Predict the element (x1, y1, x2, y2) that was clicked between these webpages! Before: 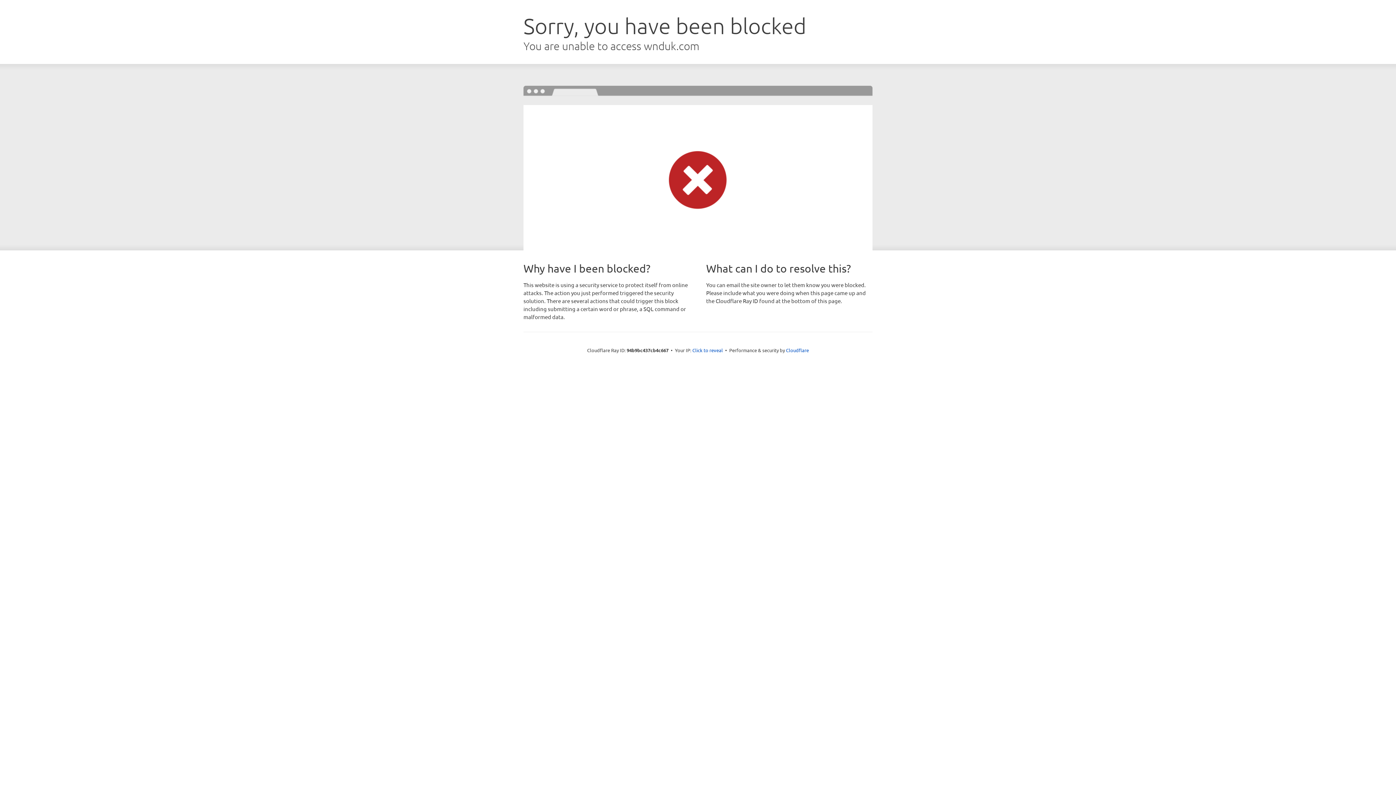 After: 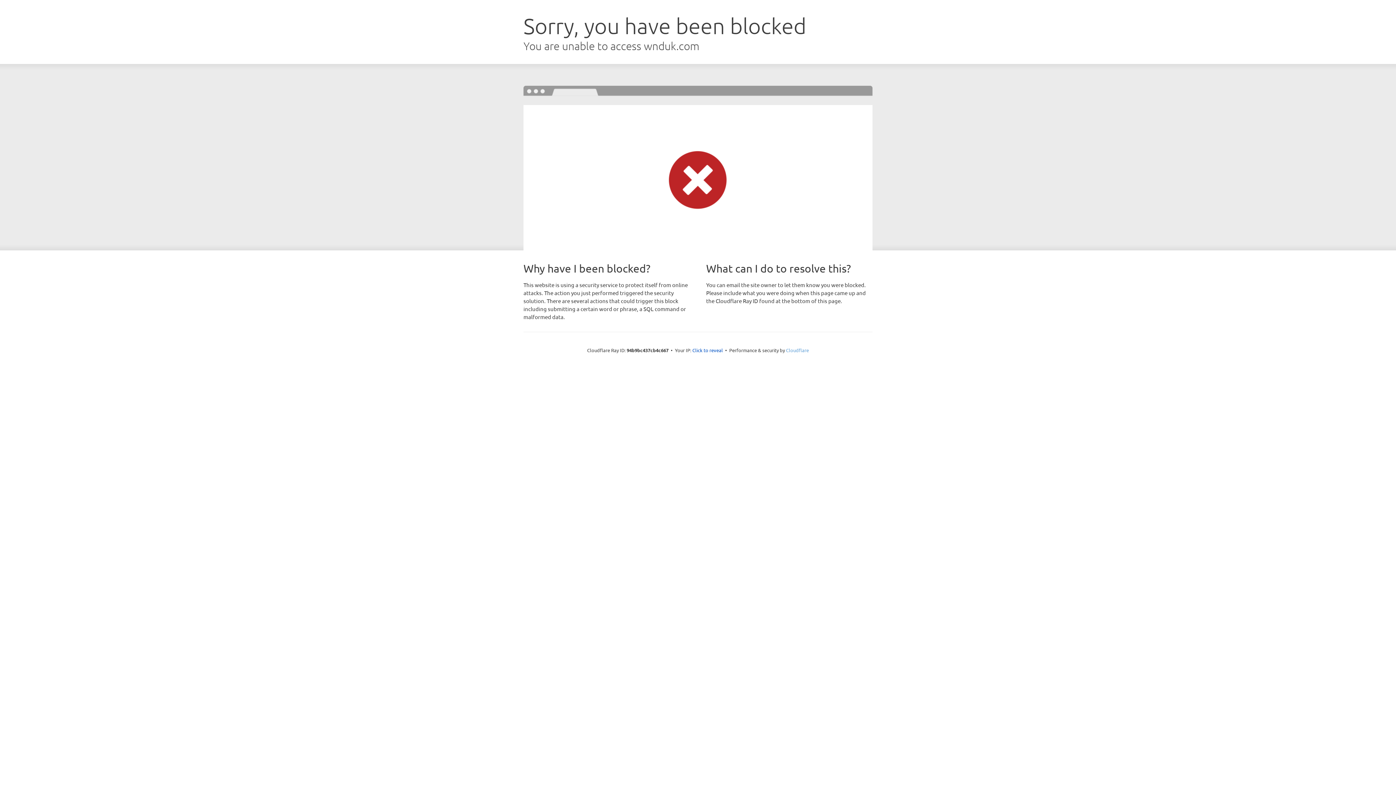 Action: label: Cloudflare bbox: (786, 347, 809, 353)